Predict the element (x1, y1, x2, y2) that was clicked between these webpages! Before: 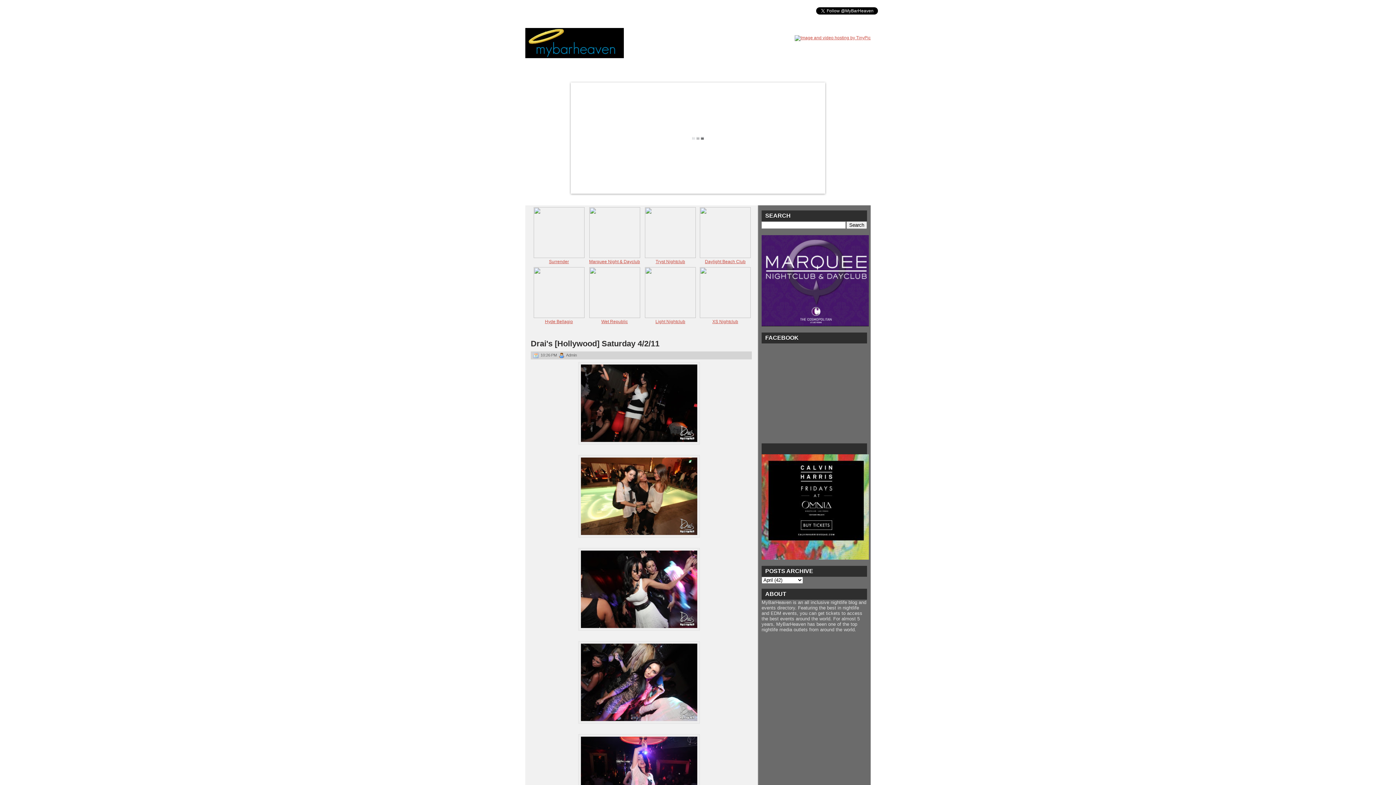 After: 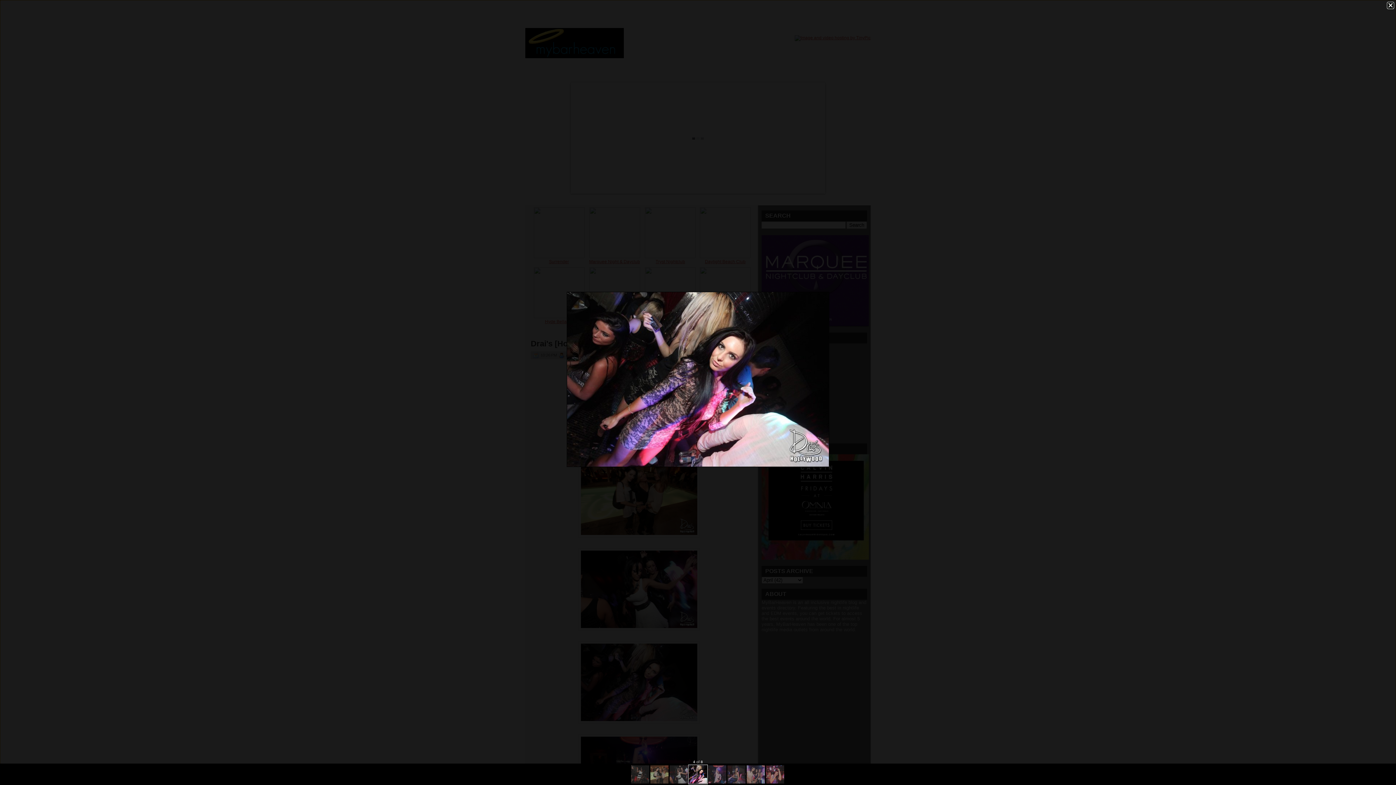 Action: bbox: (578, 720, 701, 726)